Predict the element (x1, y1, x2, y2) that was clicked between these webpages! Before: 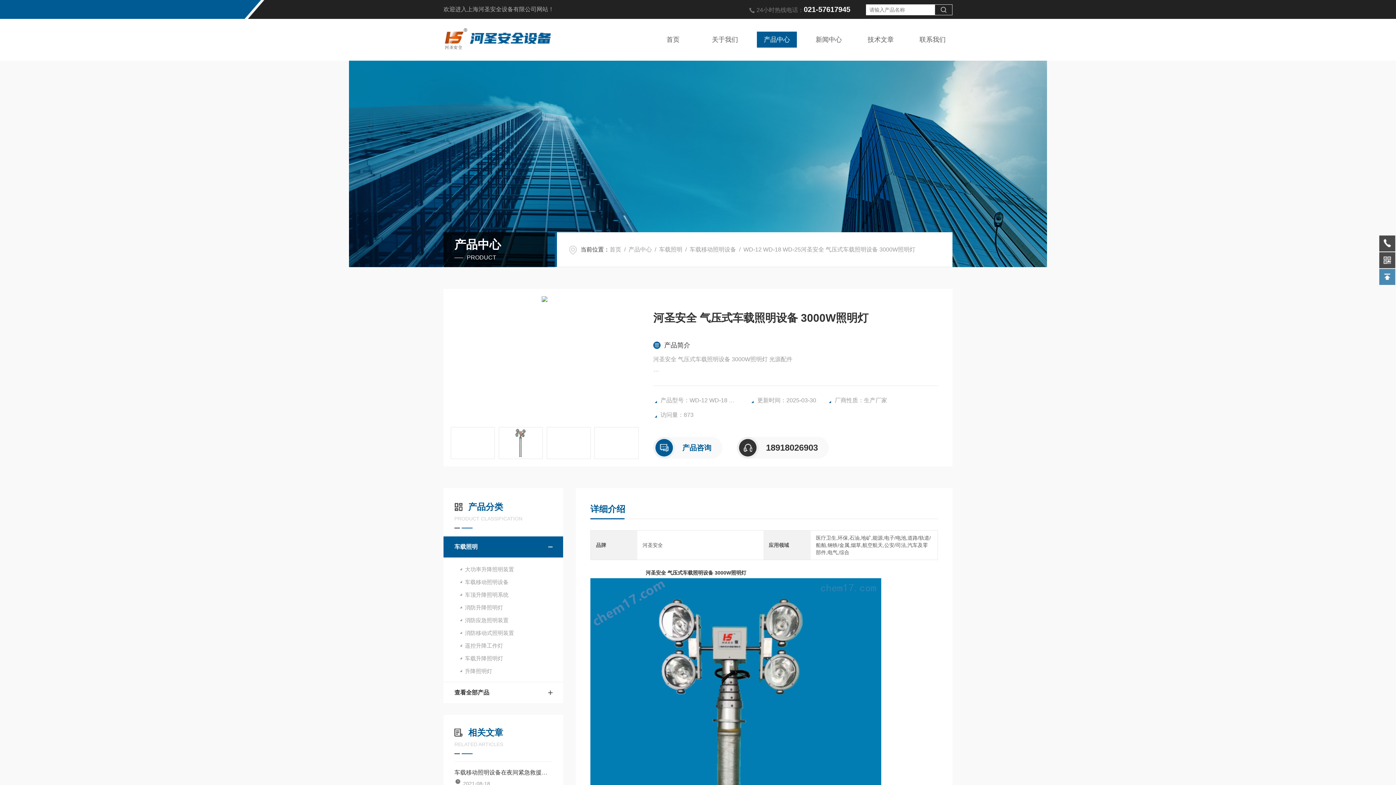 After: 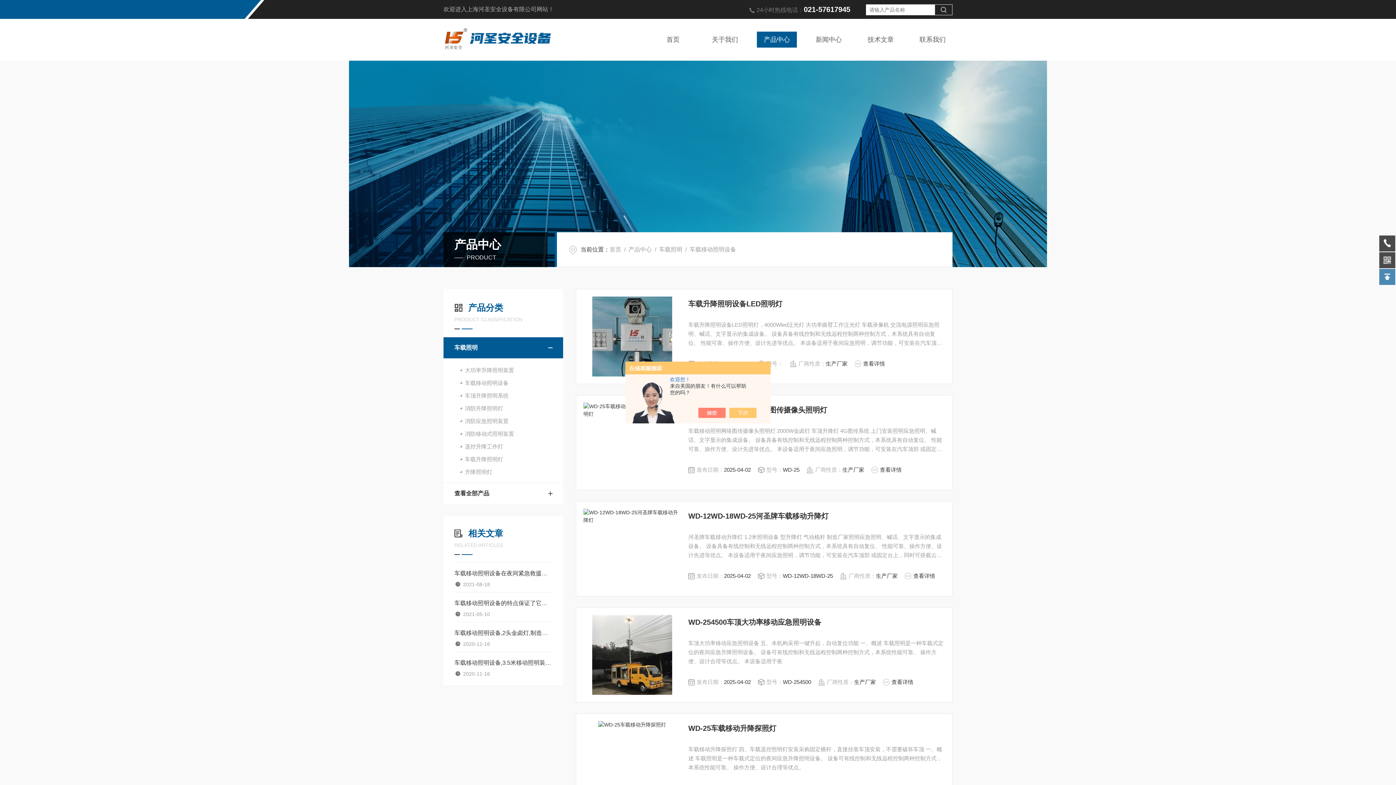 Action: label: 车载移动照明设备 bbox: (689, 246, 736, 252)